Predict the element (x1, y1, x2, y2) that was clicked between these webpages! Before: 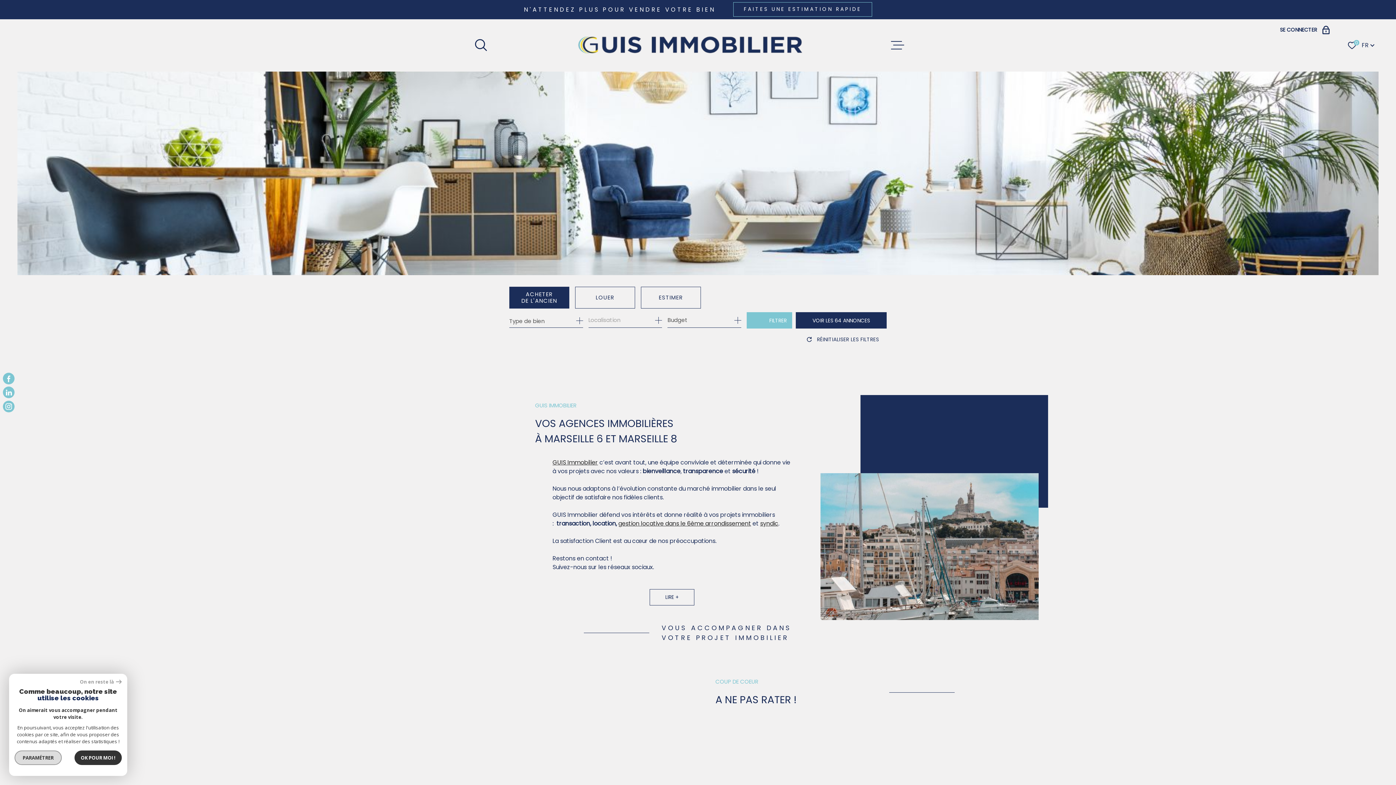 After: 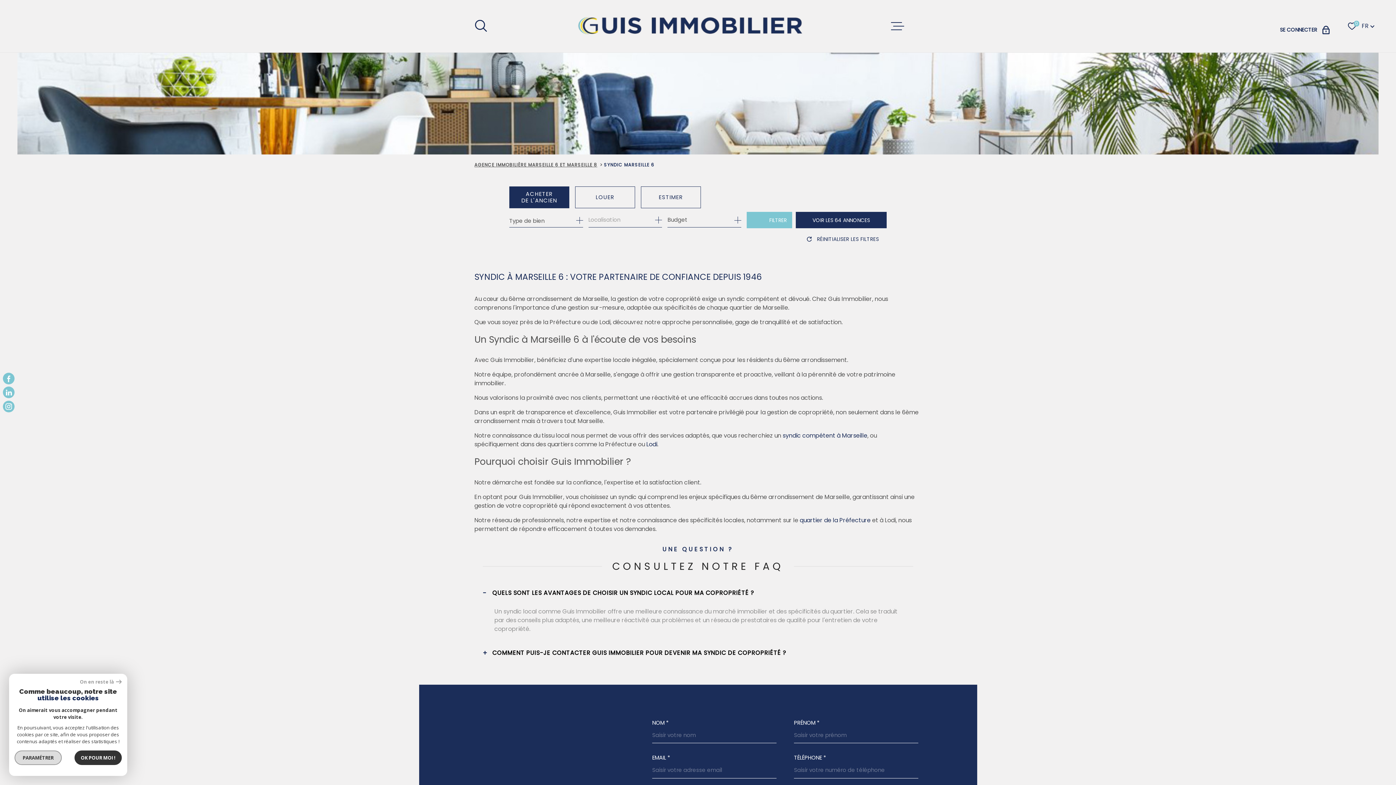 Action: bbox: (760, 519, 778, 527) label: syndic